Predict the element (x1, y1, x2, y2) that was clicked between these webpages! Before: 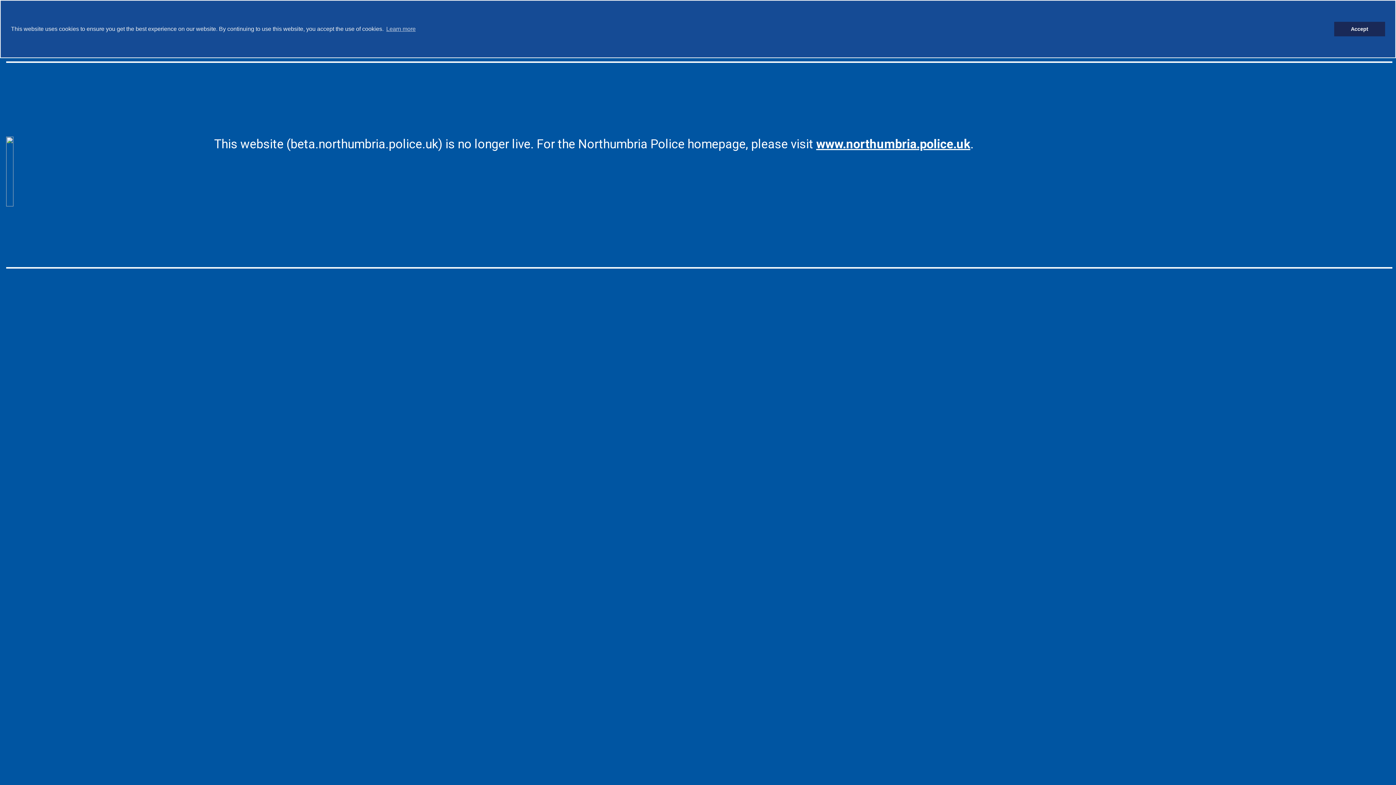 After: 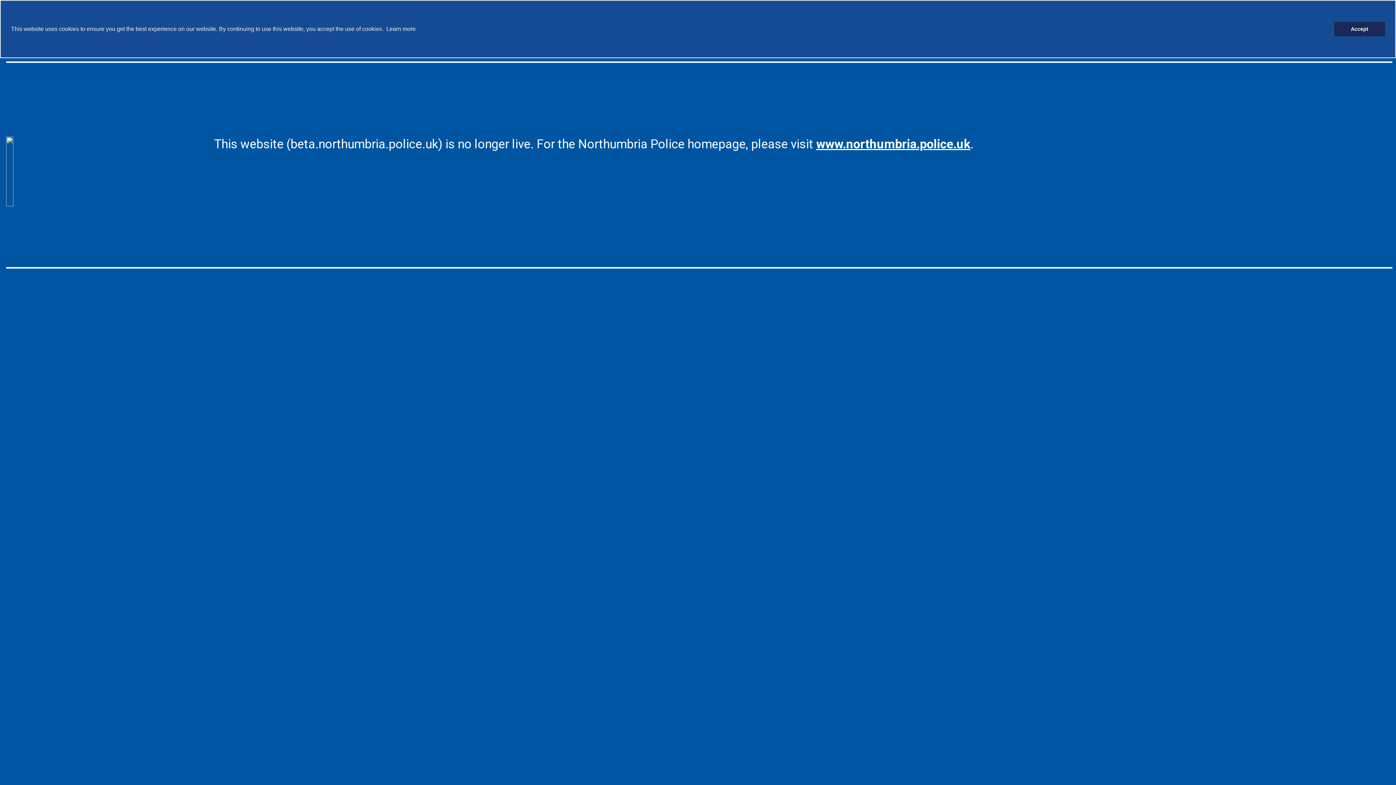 Action: bbox: (385, 23, 416, 34) label: learn more about cookies